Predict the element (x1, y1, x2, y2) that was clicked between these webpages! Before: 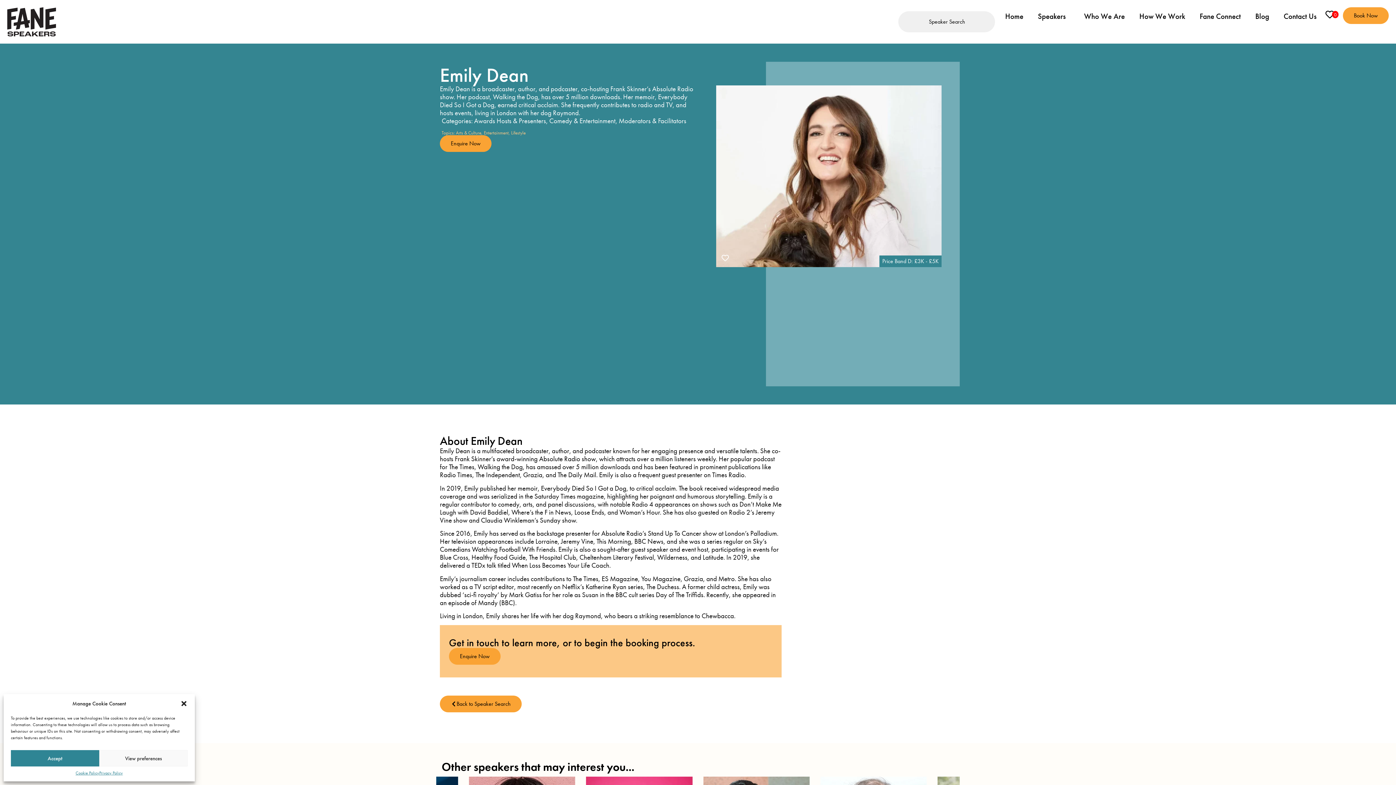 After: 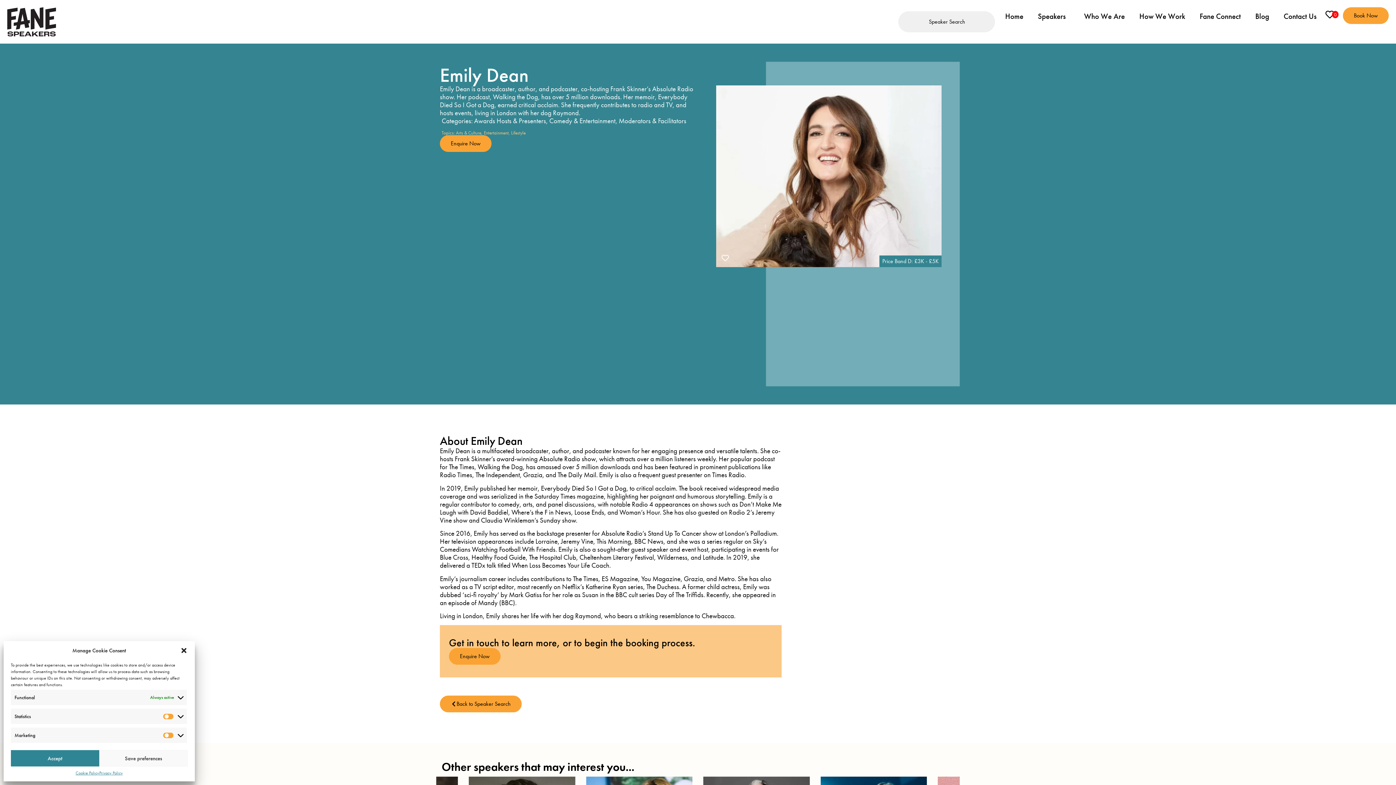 Action: bbox: (99, 750, 187, 766) label: View preferences